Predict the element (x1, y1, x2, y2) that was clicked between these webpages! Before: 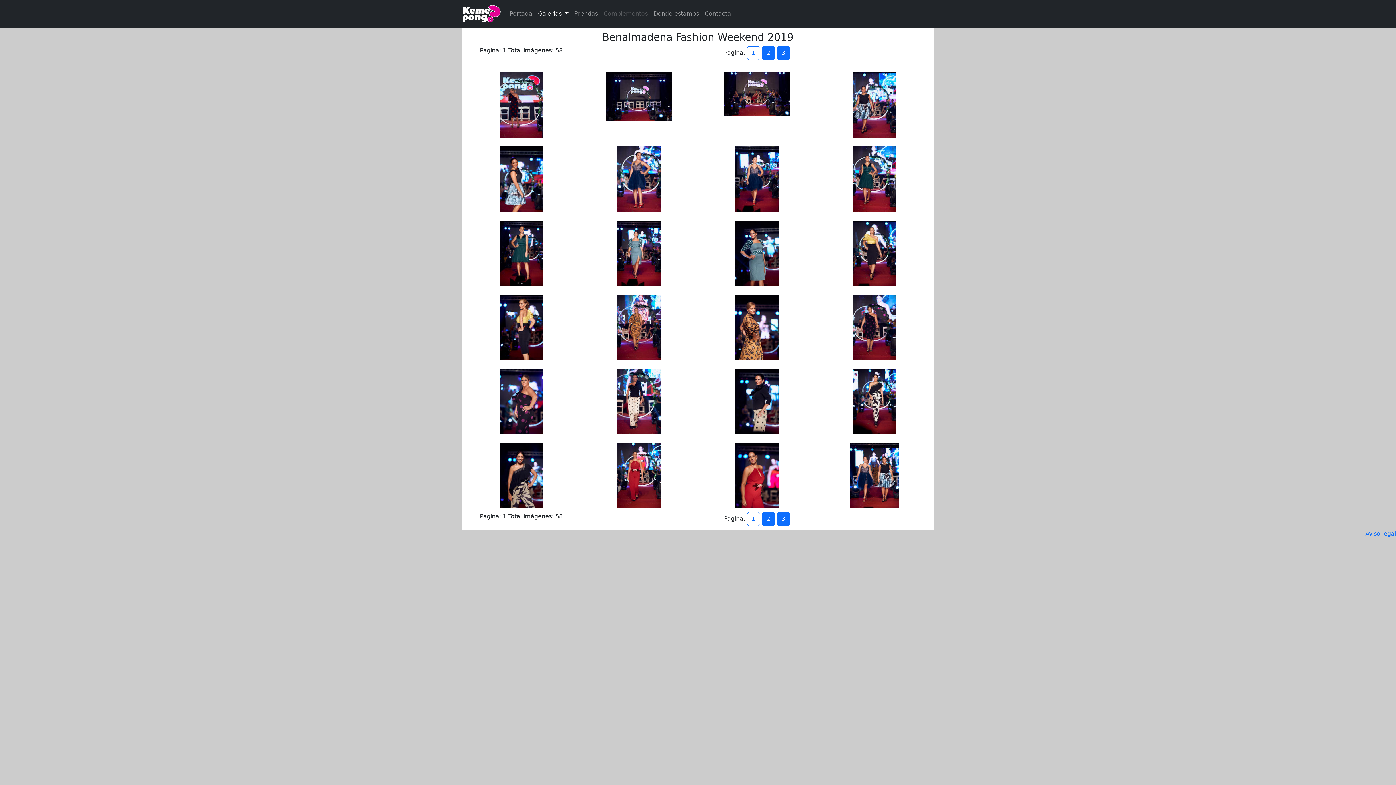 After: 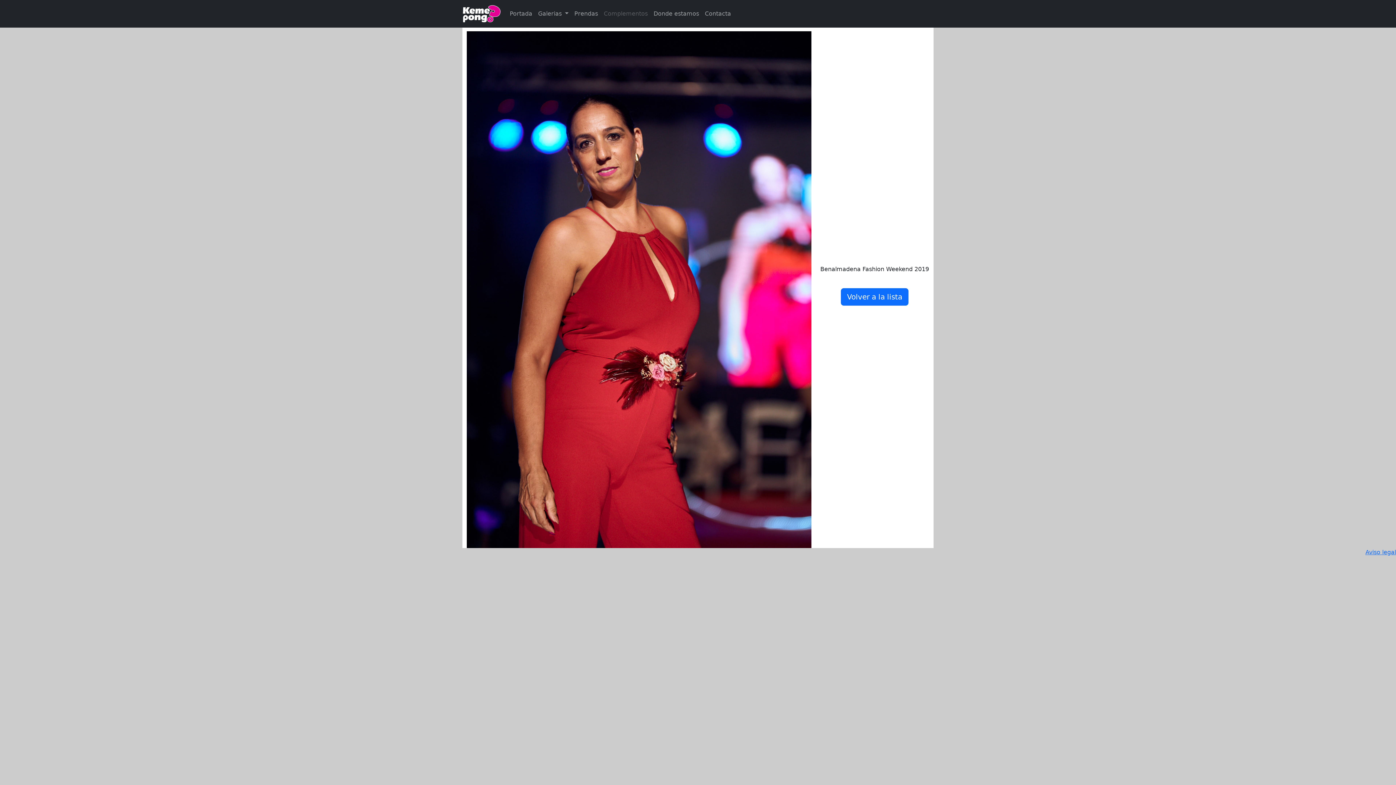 Action: bbox: (702, 443, 811, 508)